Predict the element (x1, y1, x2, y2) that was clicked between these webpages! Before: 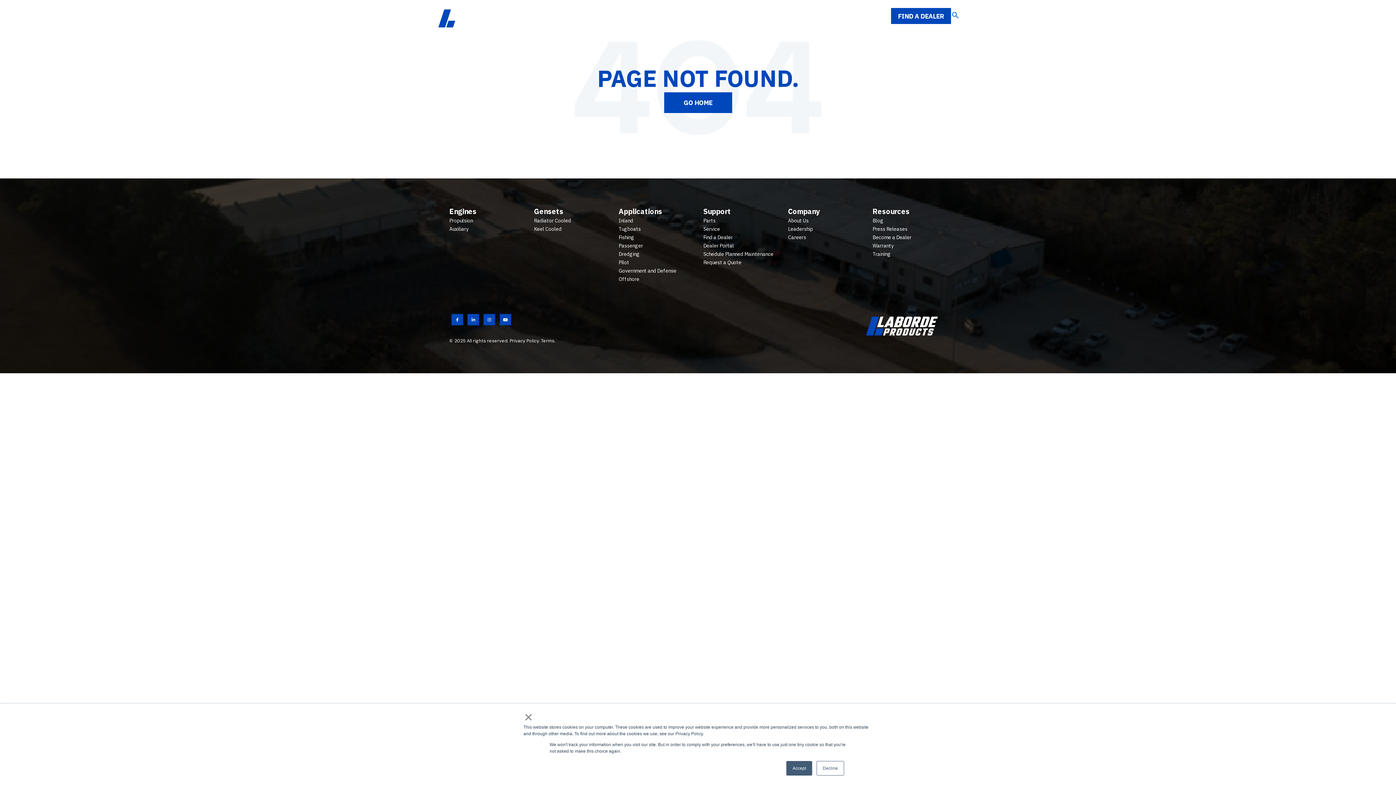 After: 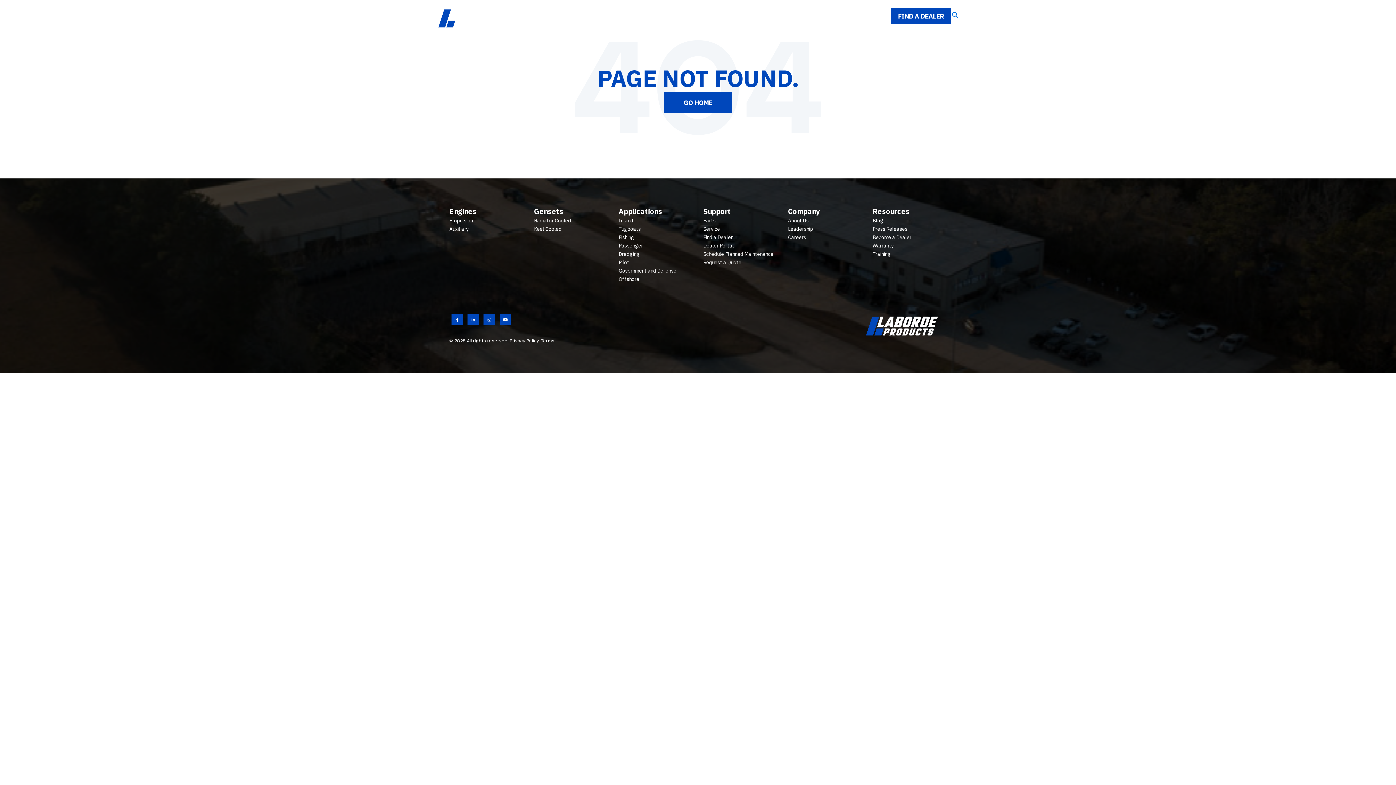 Action: bbox: (816, 761, 844, 776) label: Decline